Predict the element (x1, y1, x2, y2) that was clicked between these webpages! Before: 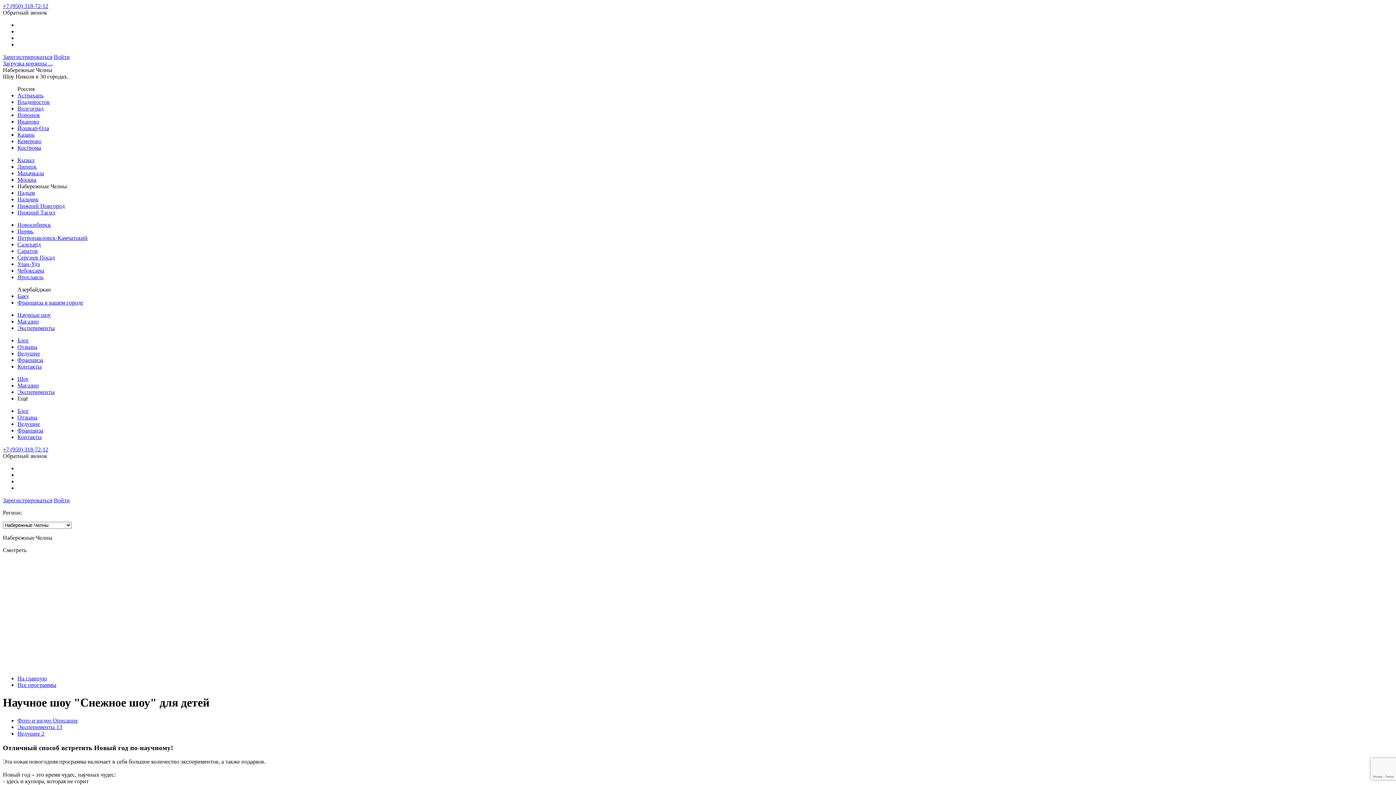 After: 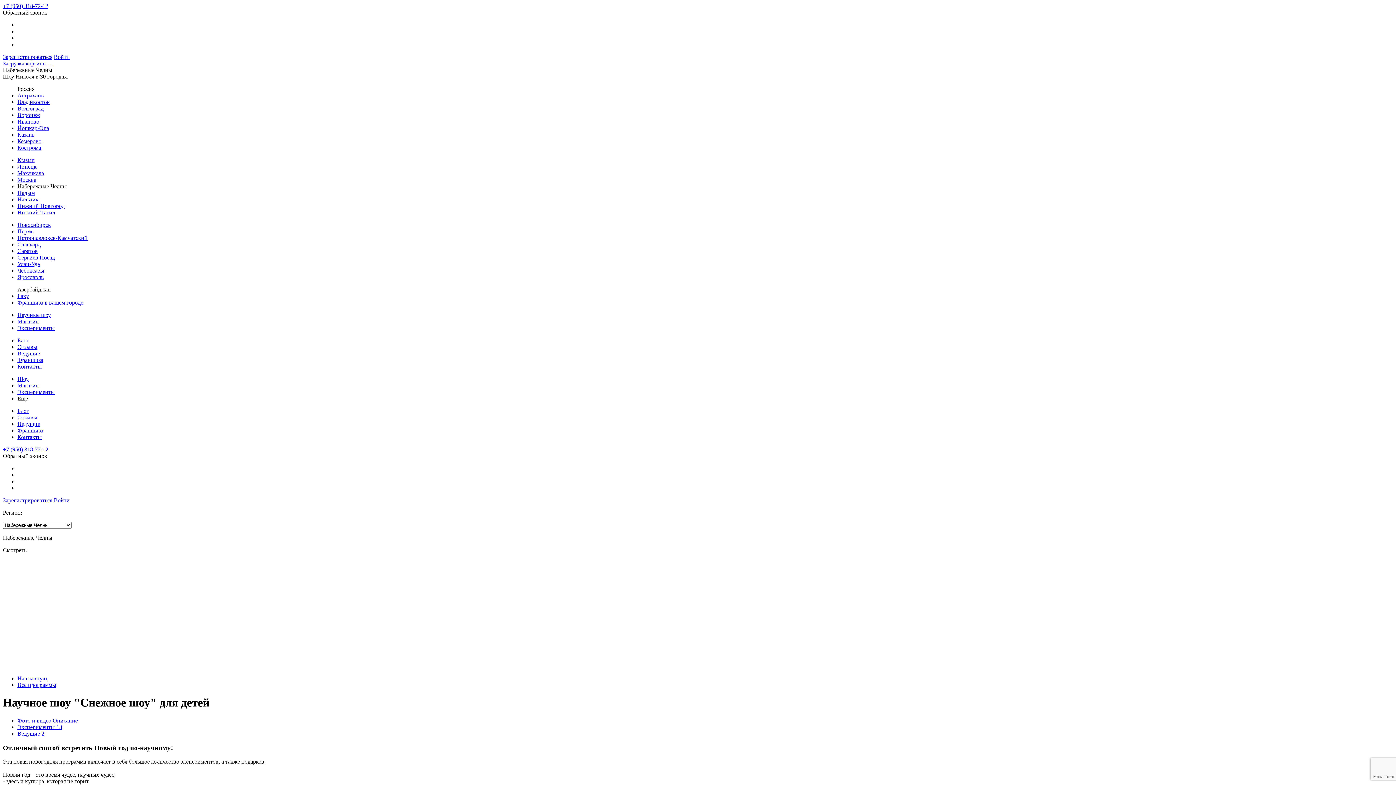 Action: label: Франшиза bbox: (17, 427, 43, 433)